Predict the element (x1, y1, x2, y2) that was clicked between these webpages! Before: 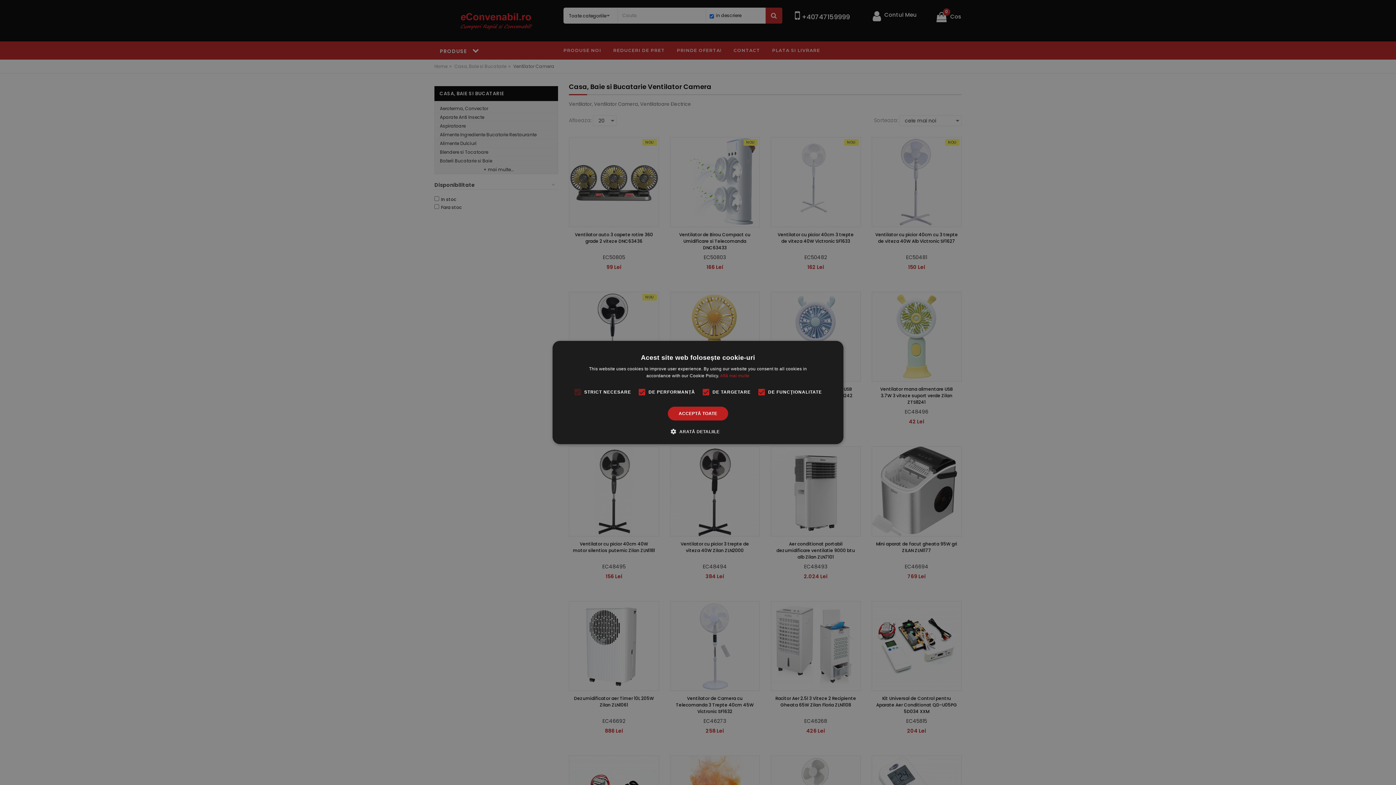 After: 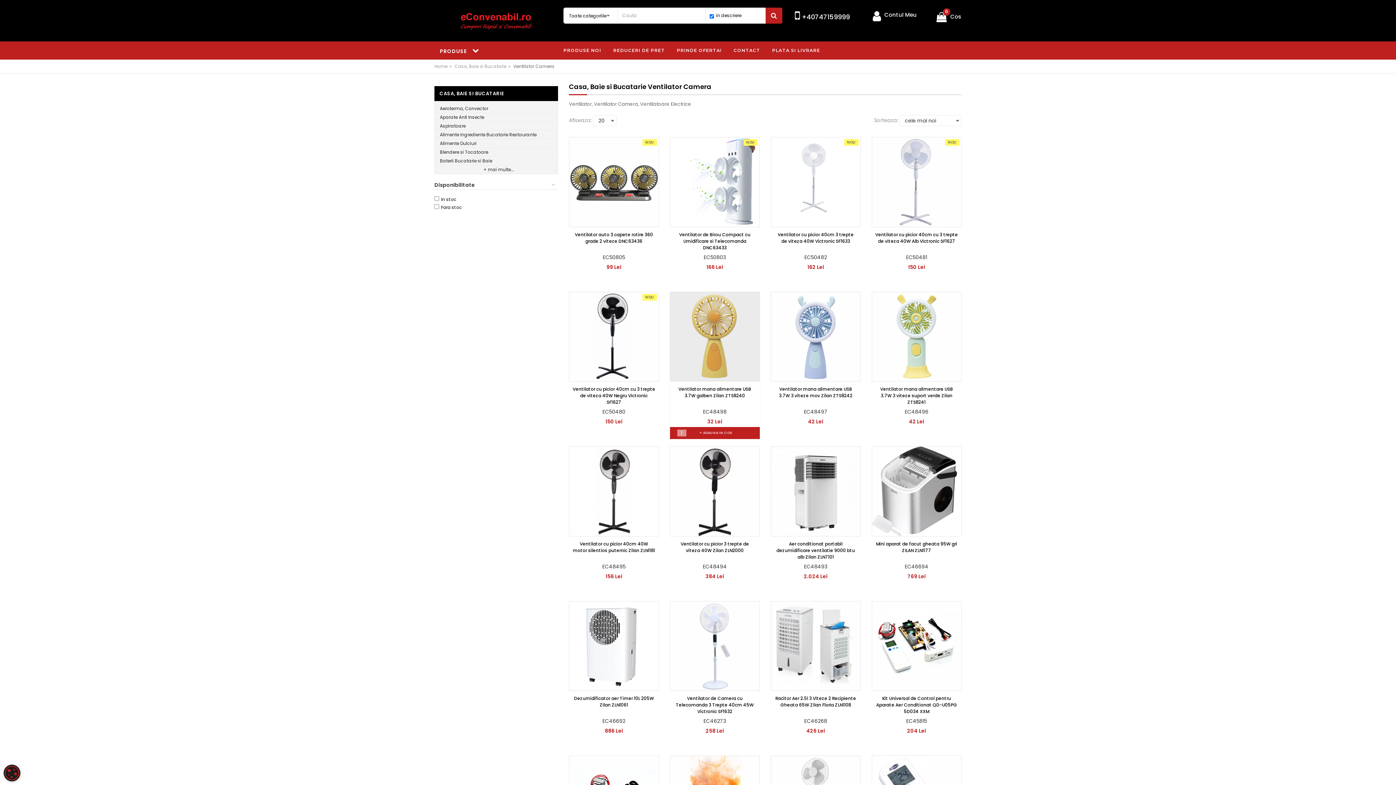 Action: label: ACCEPTĂ TOATE bbox: (667, 406, 728, 420)